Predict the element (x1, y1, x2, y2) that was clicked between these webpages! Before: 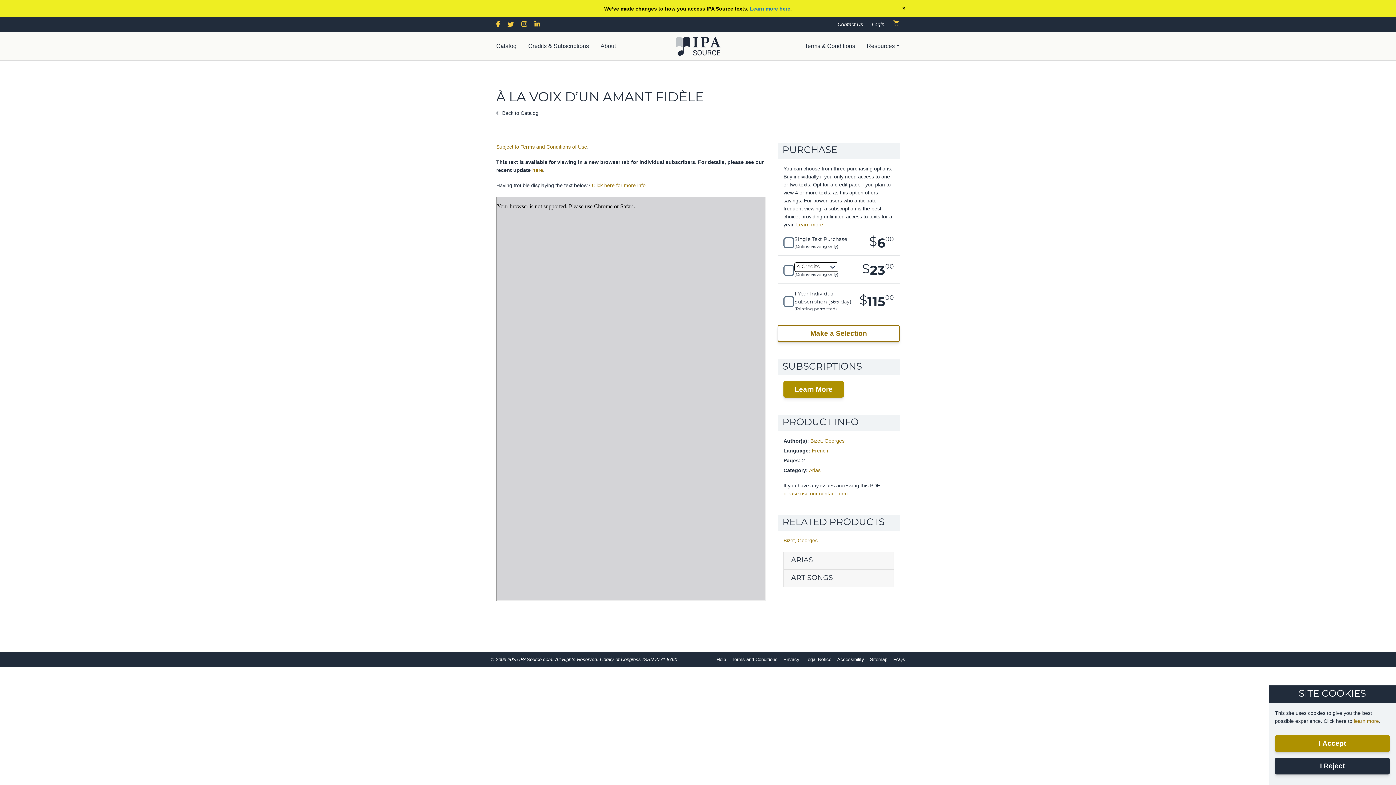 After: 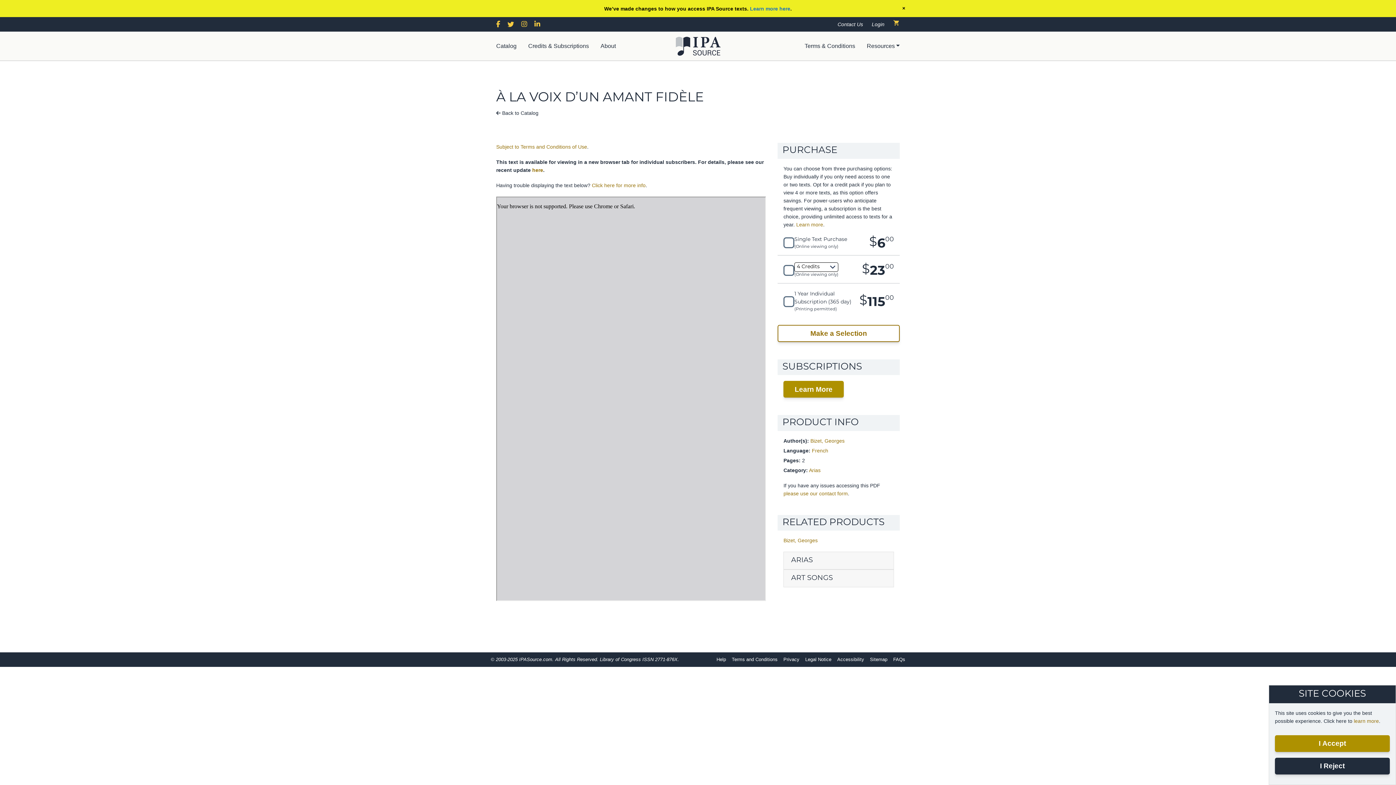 Action: label: Facebook IPA Source bbox: (496, 21, 506, 27)